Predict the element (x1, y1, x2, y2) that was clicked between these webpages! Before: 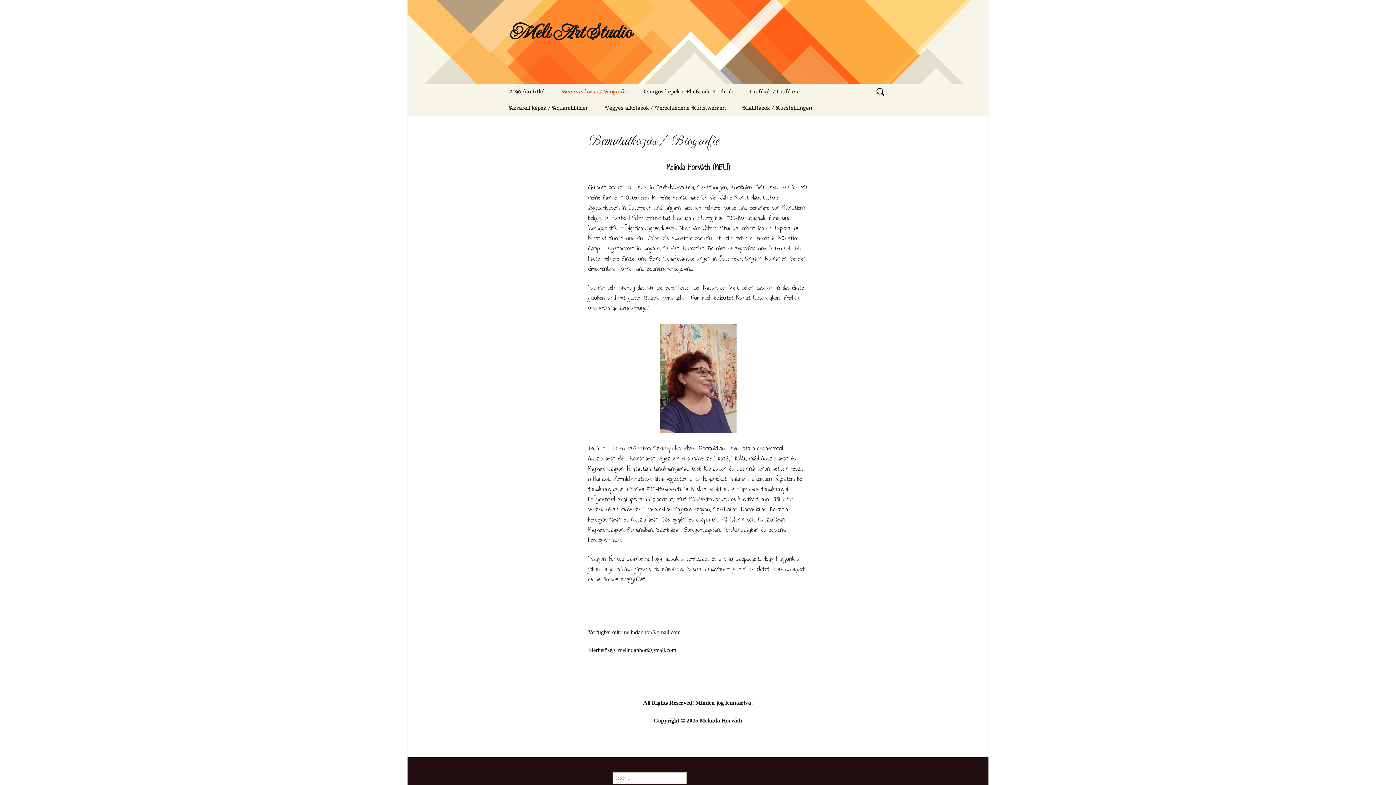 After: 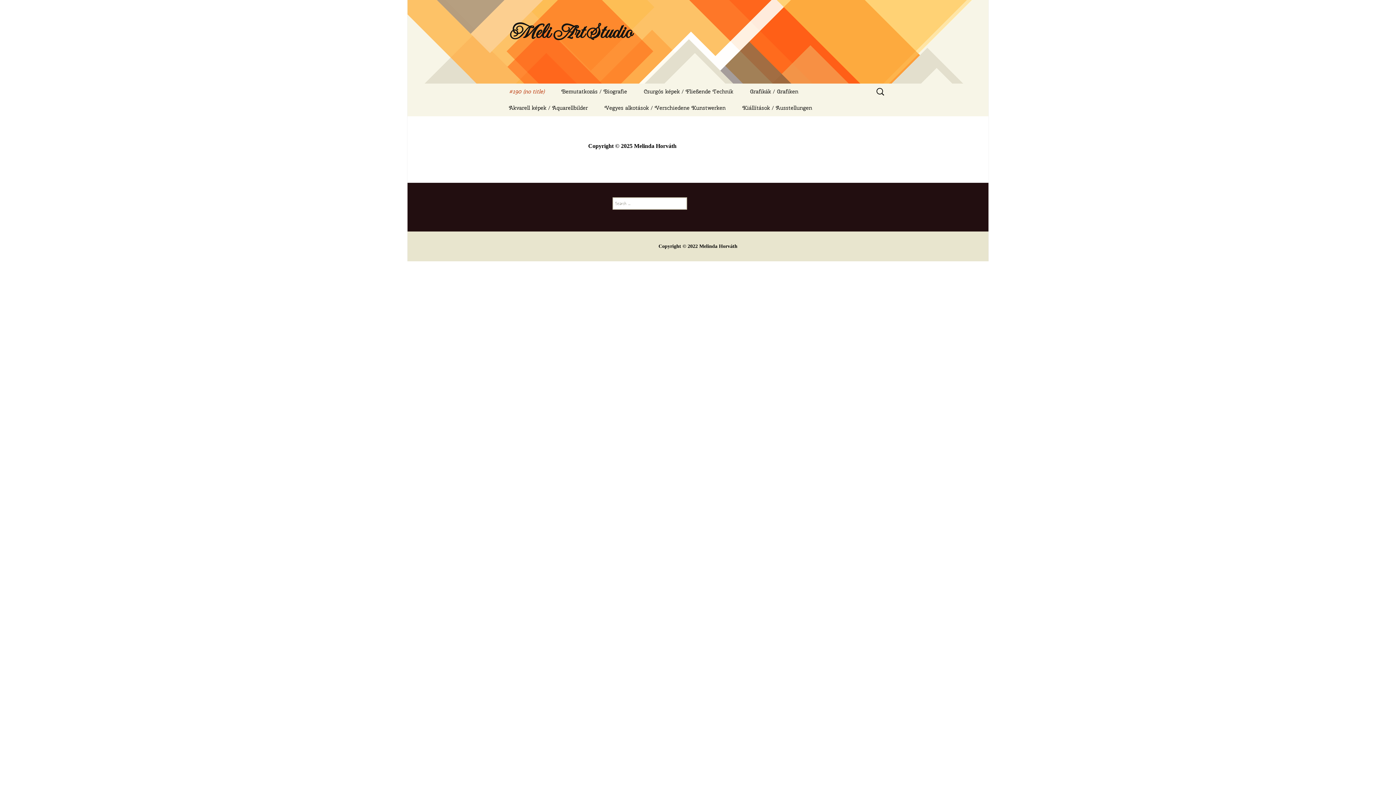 Action: label: #190 (no title) bbox: (501, 83, 552, 100)